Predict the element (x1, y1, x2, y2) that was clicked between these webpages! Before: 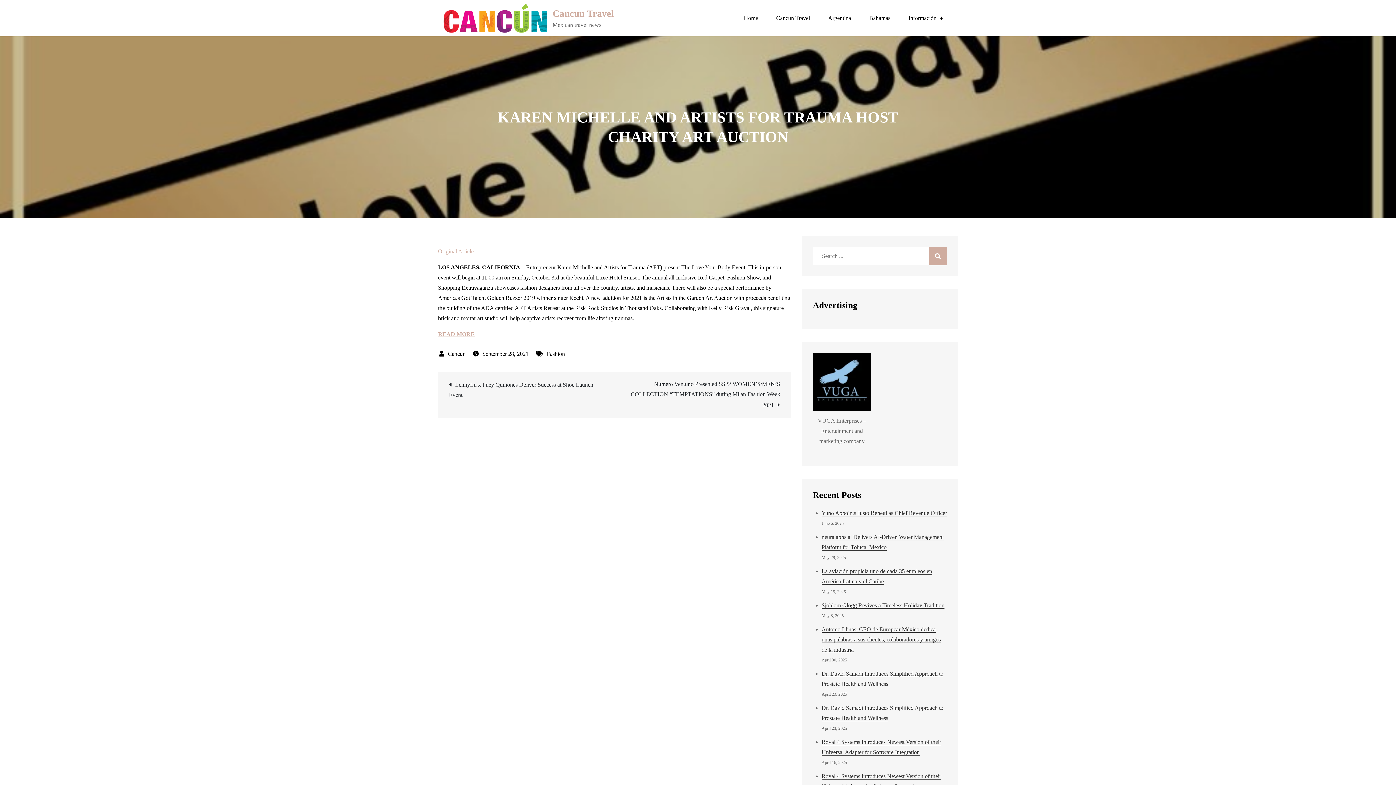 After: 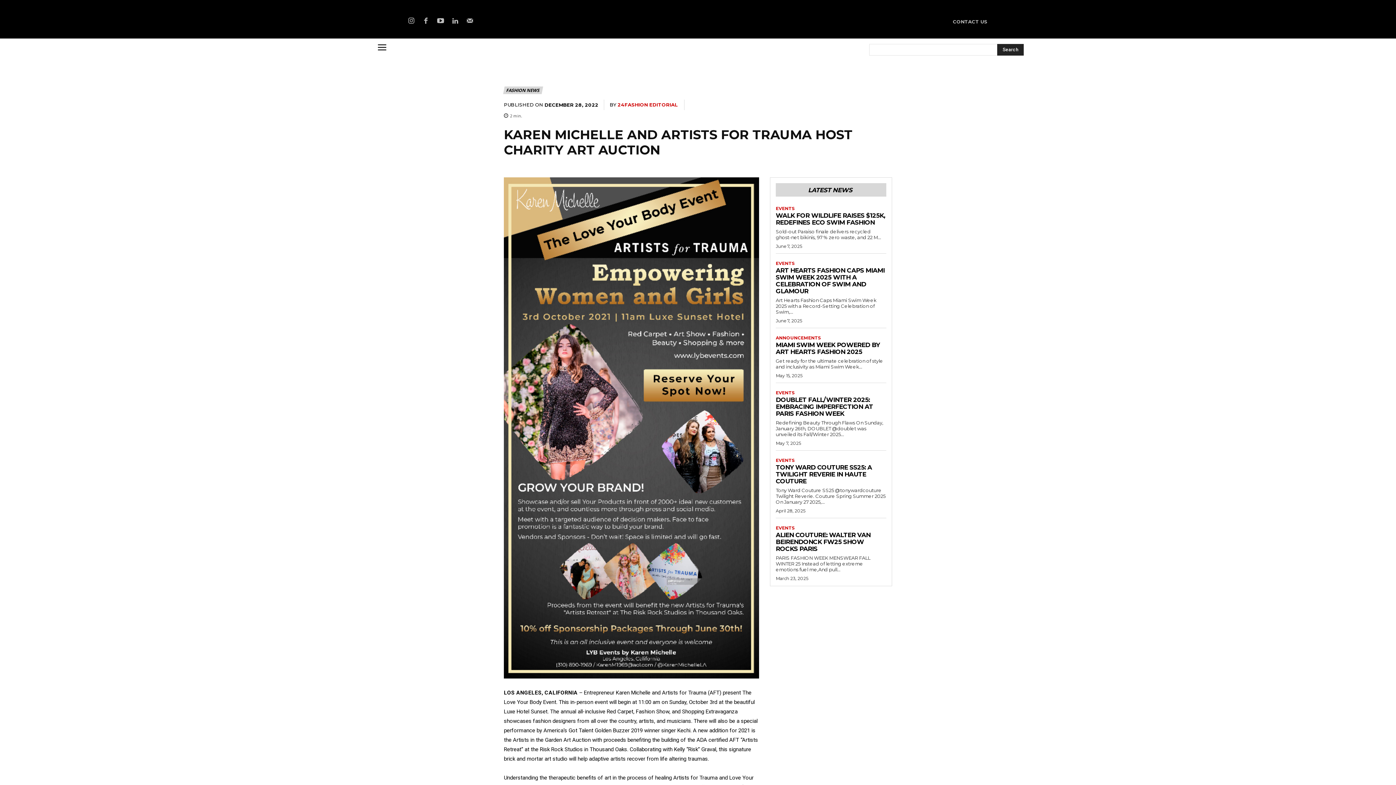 Action: bbox: (438, 248, 473, 254) label: Original Article